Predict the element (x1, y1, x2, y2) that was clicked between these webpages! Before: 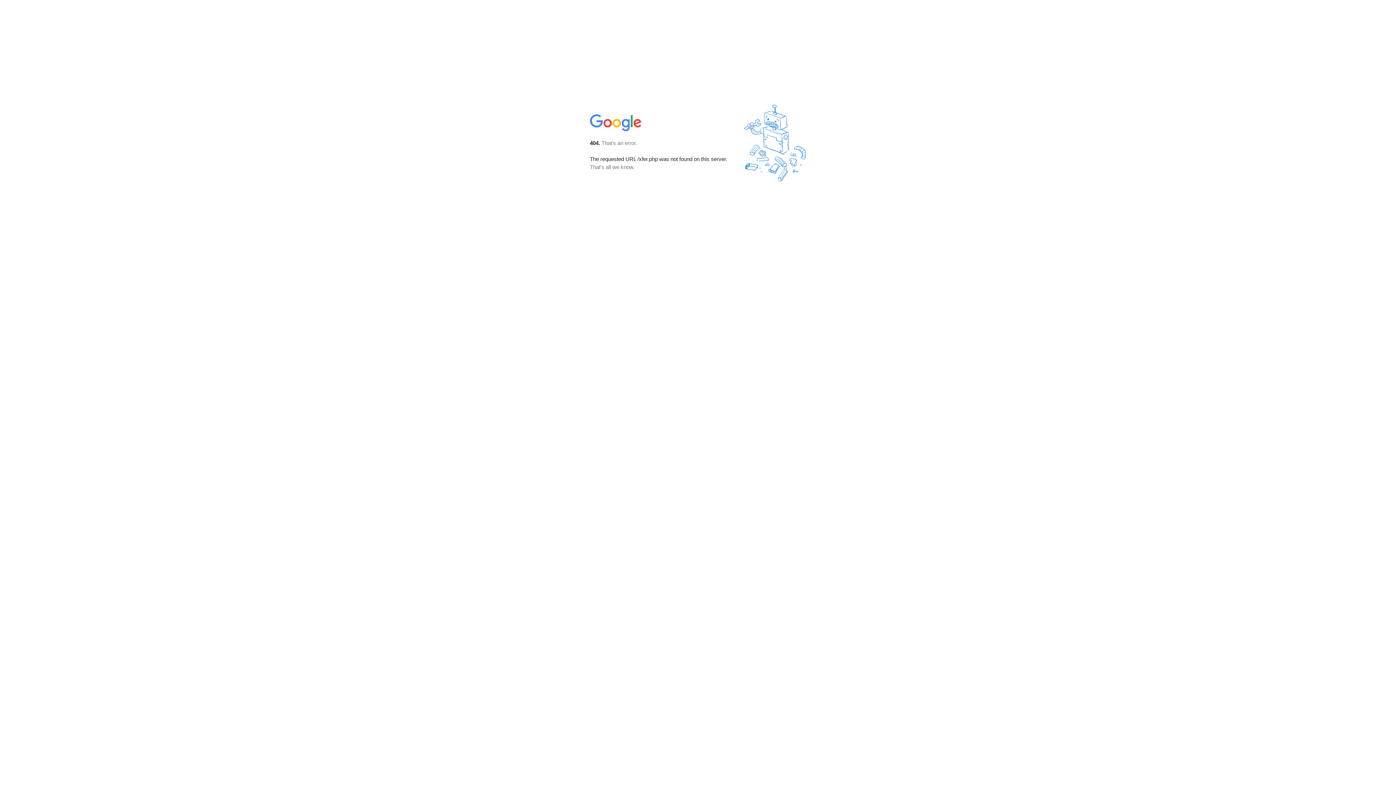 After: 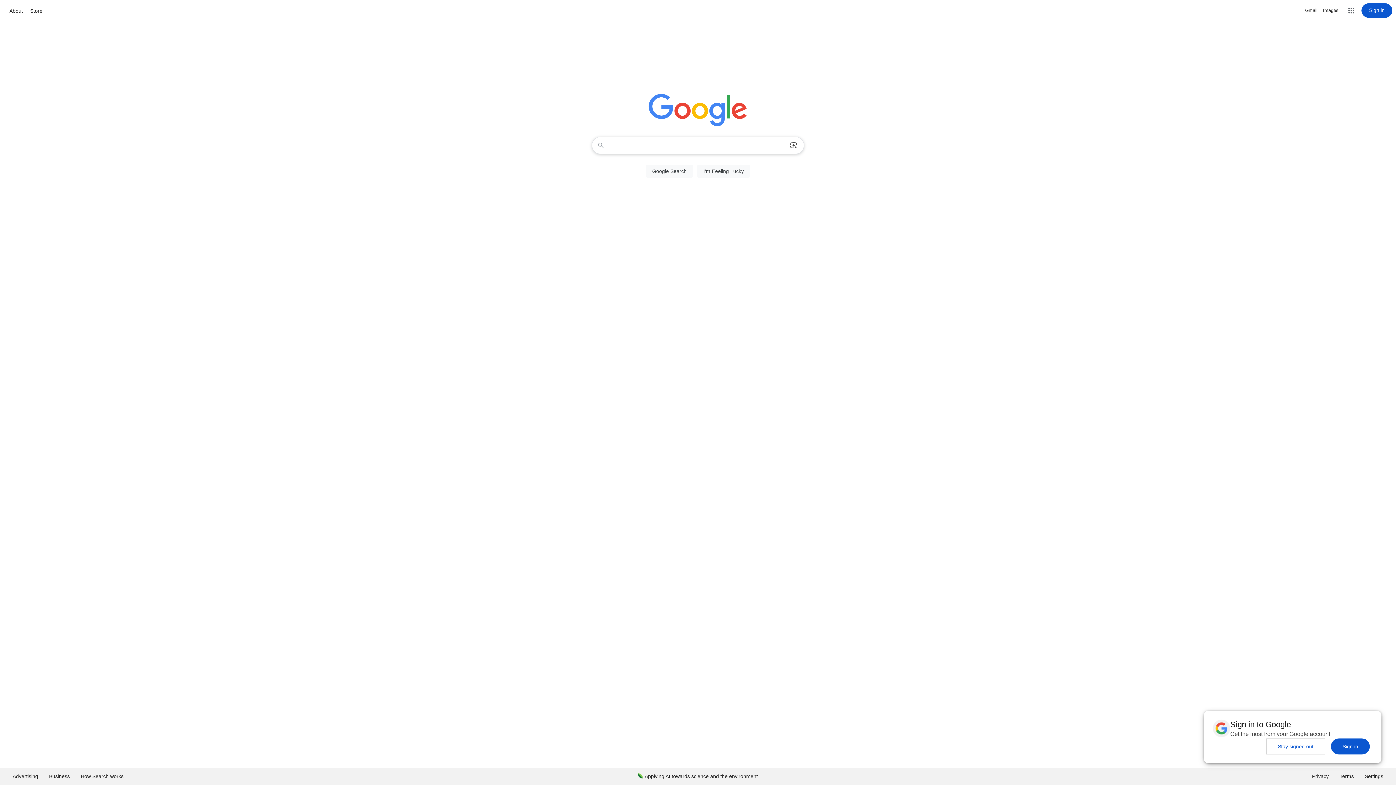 Action: bbox: (590, 127, 642, 134)